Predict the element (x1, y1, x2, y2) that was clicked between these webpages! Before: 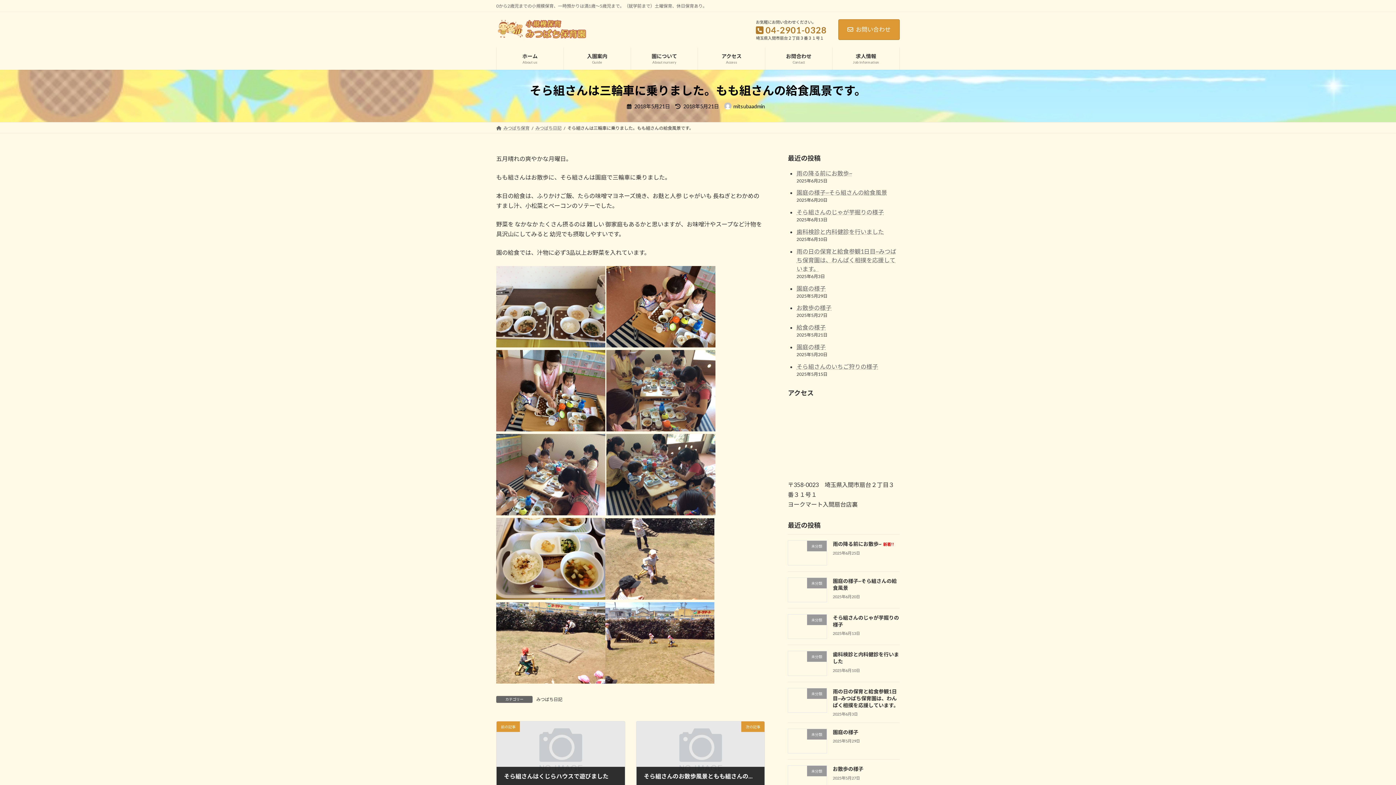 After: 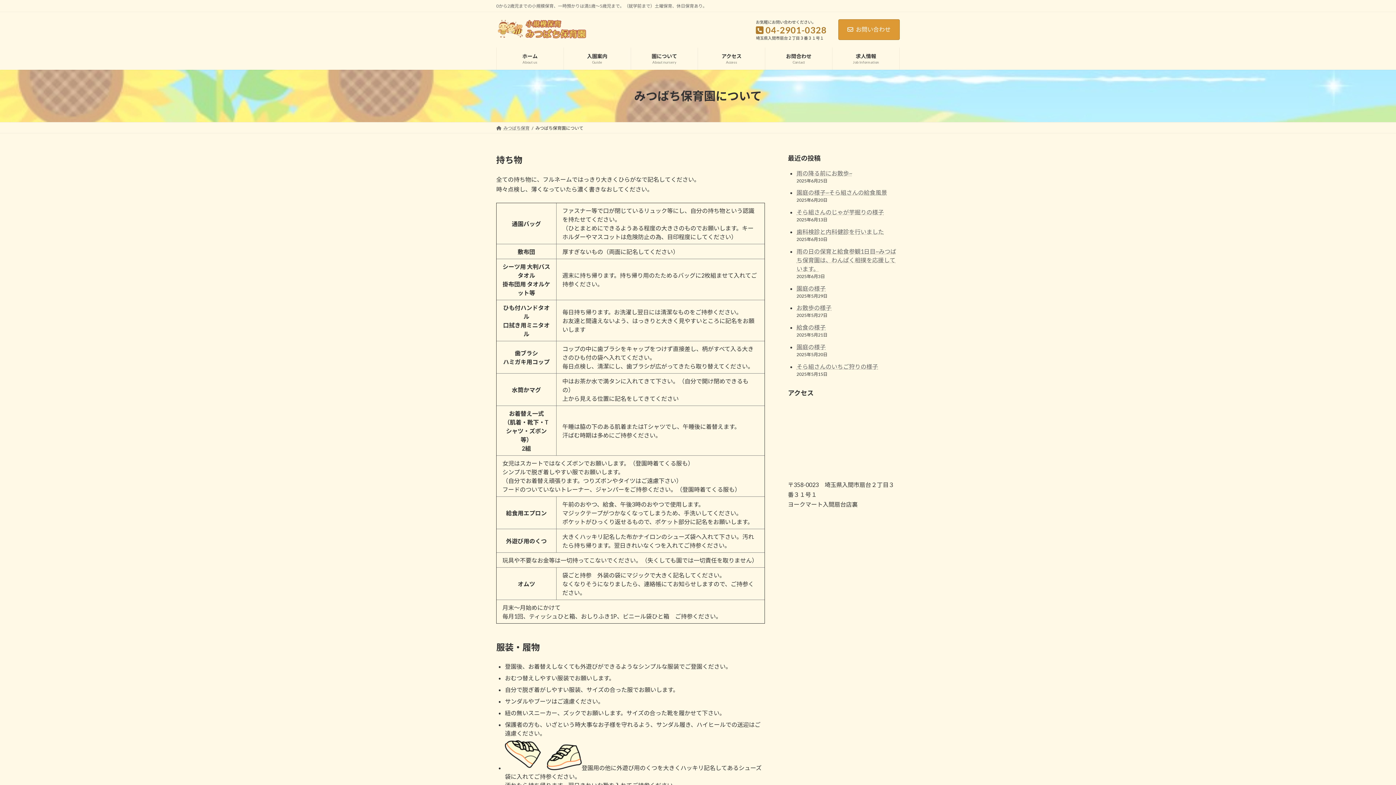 Action: label: 園について
About nursery bbox: (631, 47, 697, 69)